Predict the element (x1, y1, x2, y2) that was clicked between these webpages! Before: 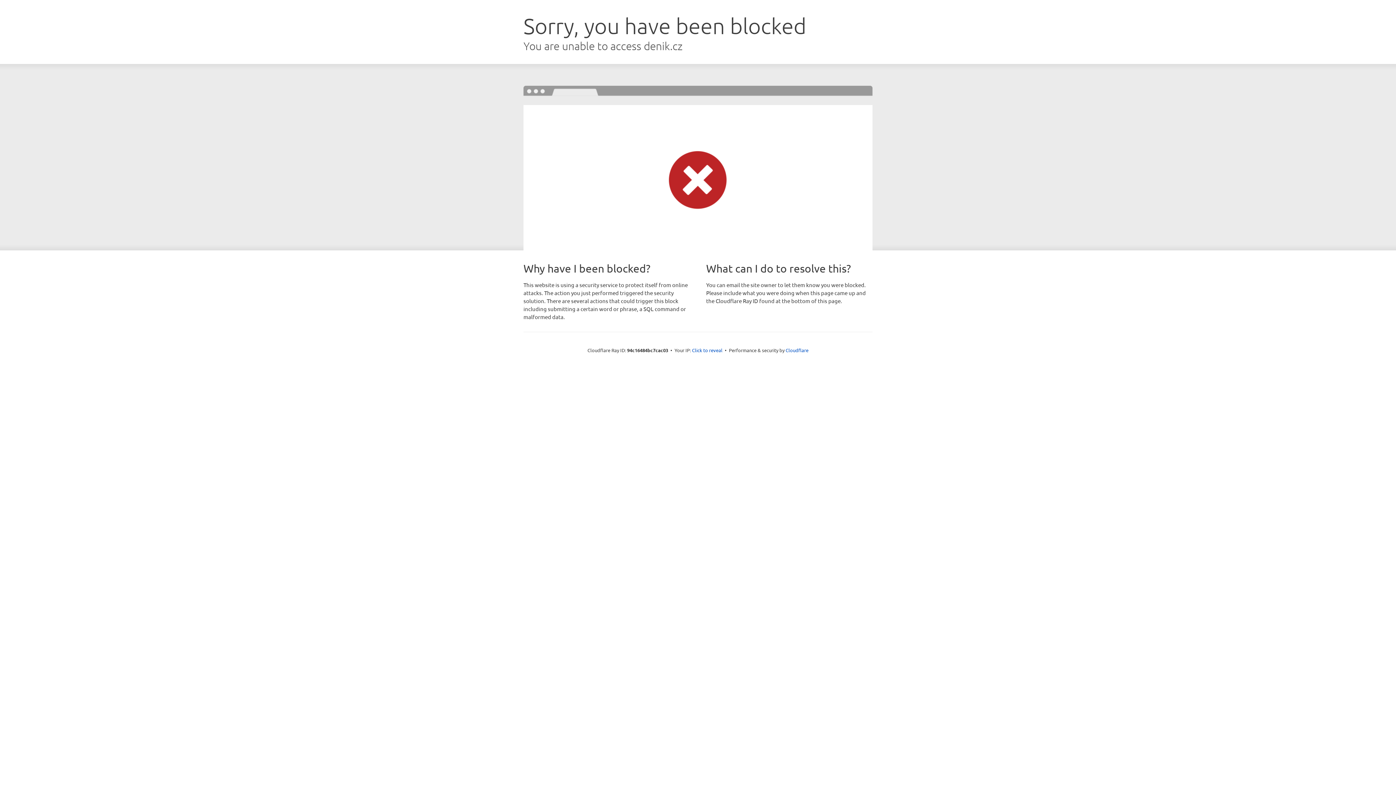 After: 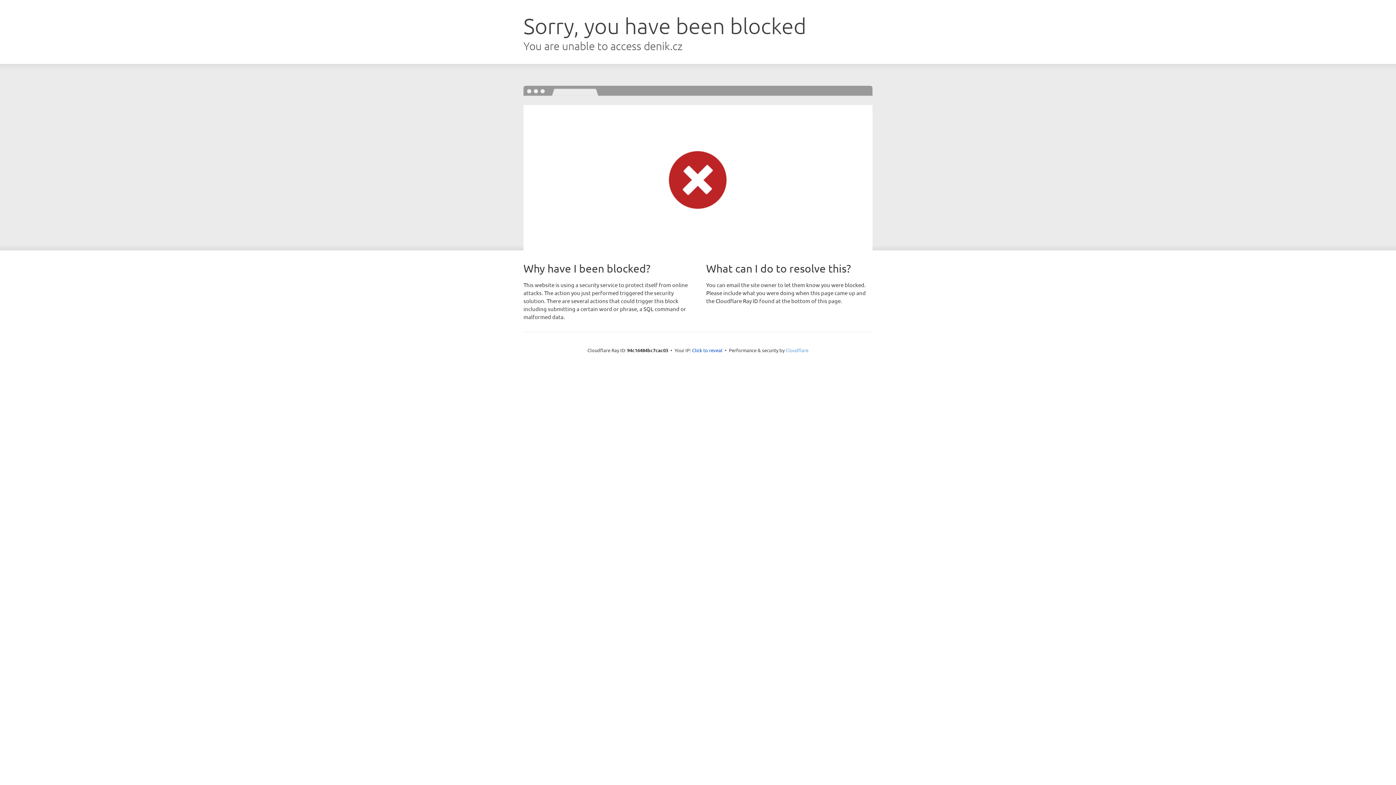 Action: label: Cloudflare bbox: (785, 347, 808, 353)